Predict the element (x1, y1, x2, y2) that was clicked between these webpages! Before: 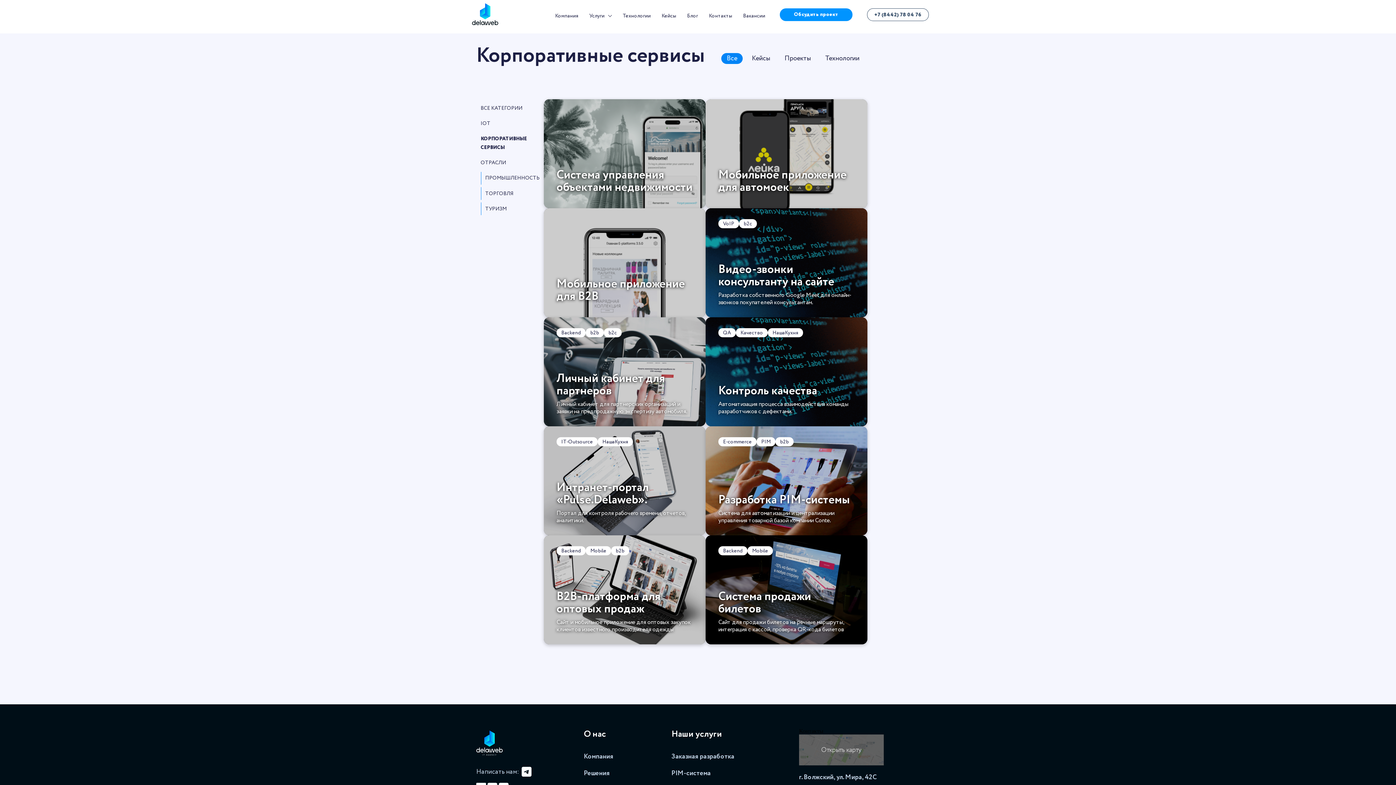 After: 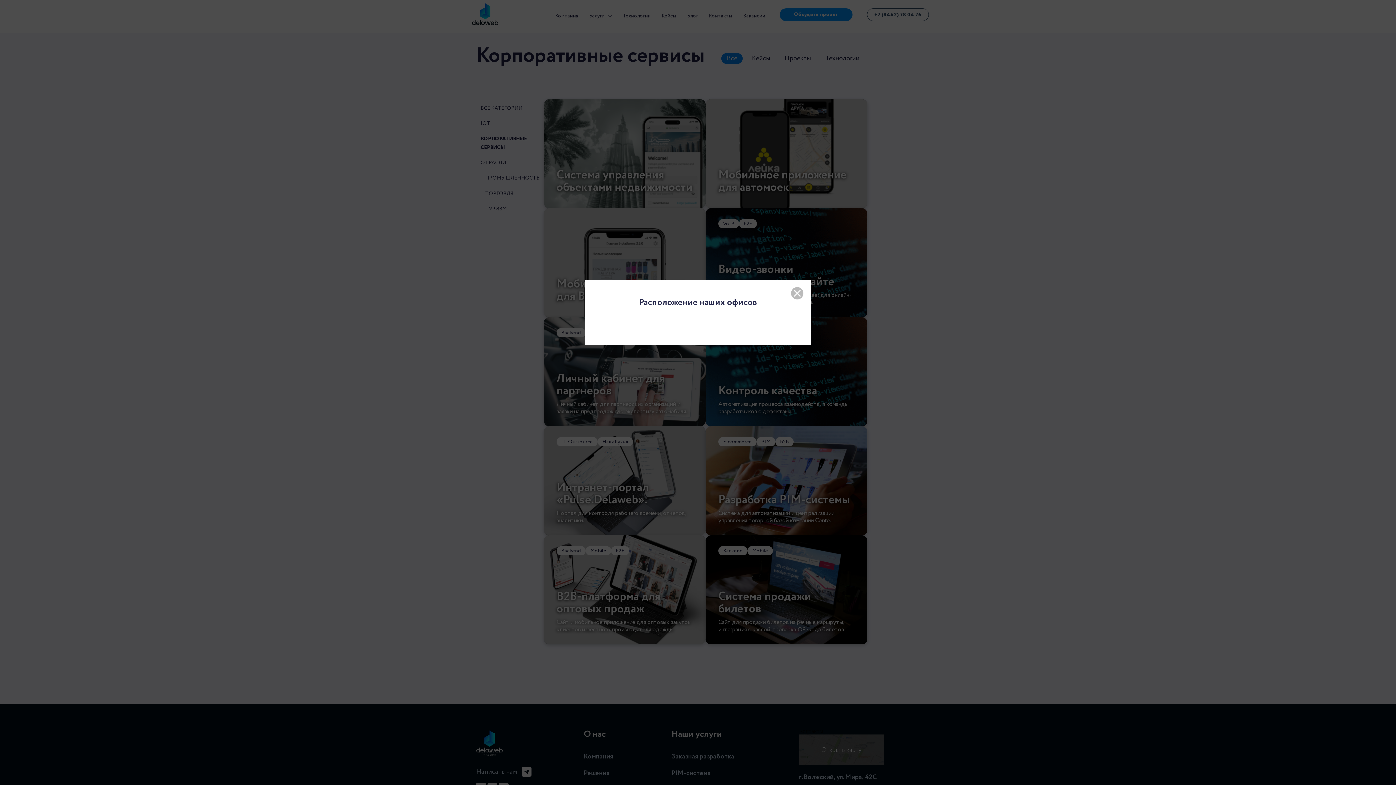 Action: bbox: (799, 734, 884, 765) label: Открыть карту